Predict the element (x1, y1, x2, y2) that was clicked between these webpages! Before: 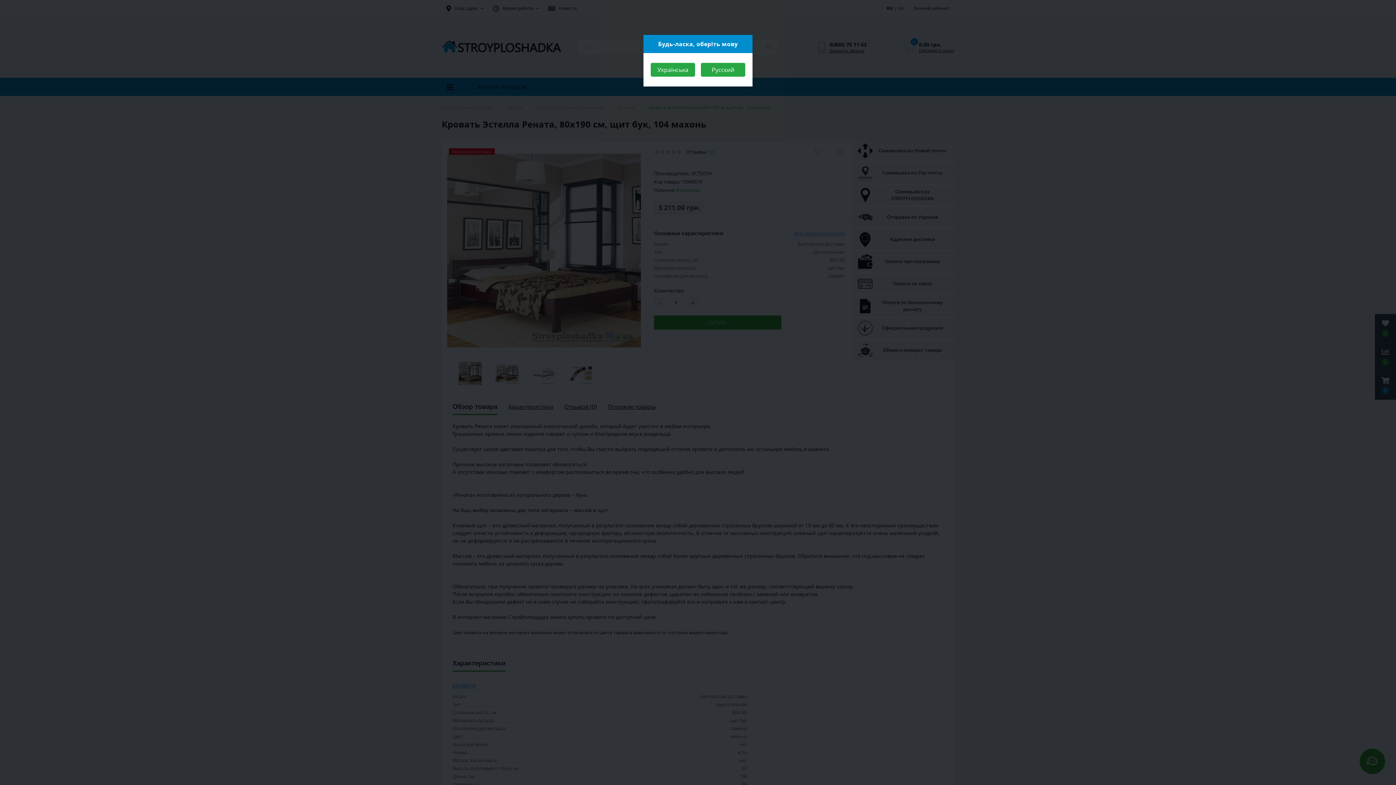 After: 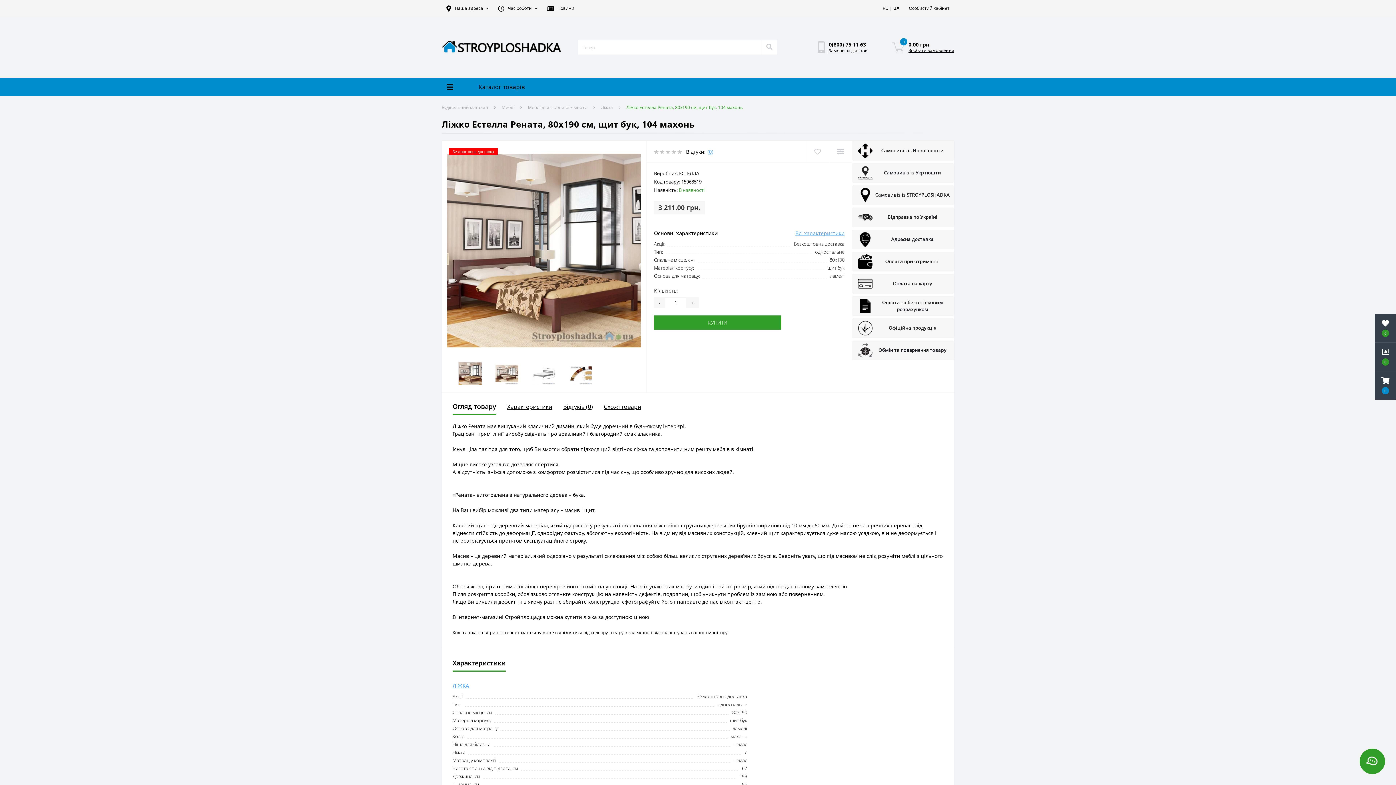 Action: bbox: (650, 62, 695, 76) label: Українська